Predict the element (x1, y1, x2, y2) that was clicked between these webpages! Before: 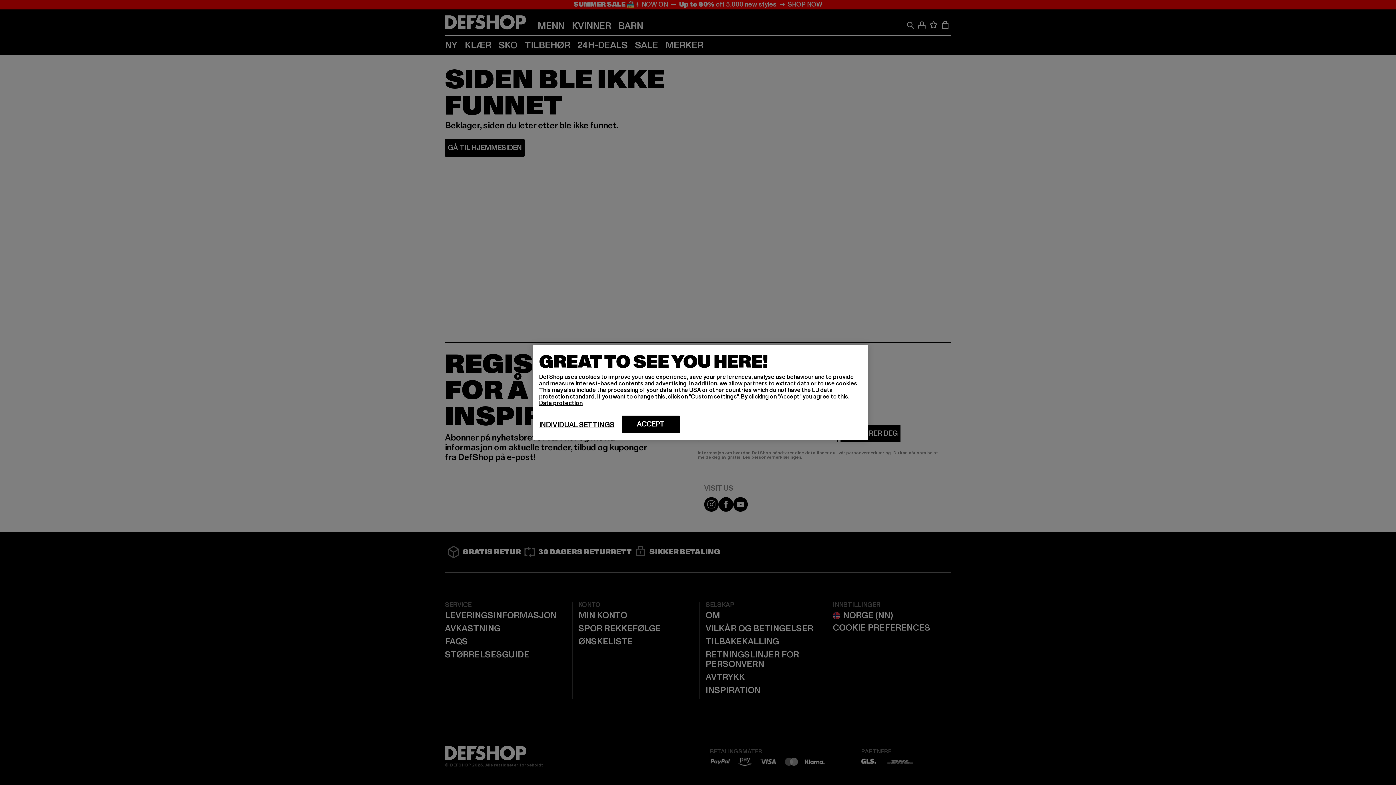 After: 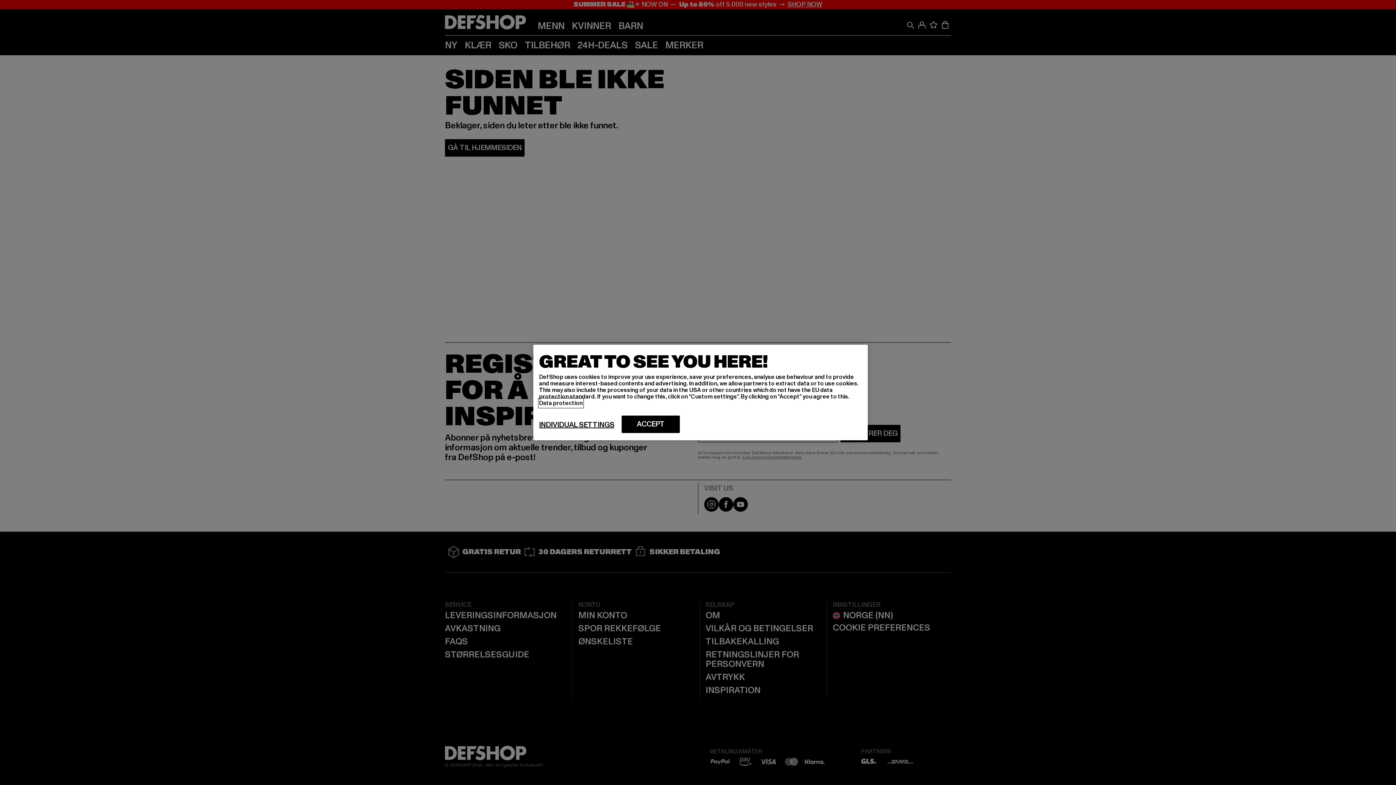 Action: label: More information about your privacy, opens in a new tab bbox: (539, 399, 582, 407)